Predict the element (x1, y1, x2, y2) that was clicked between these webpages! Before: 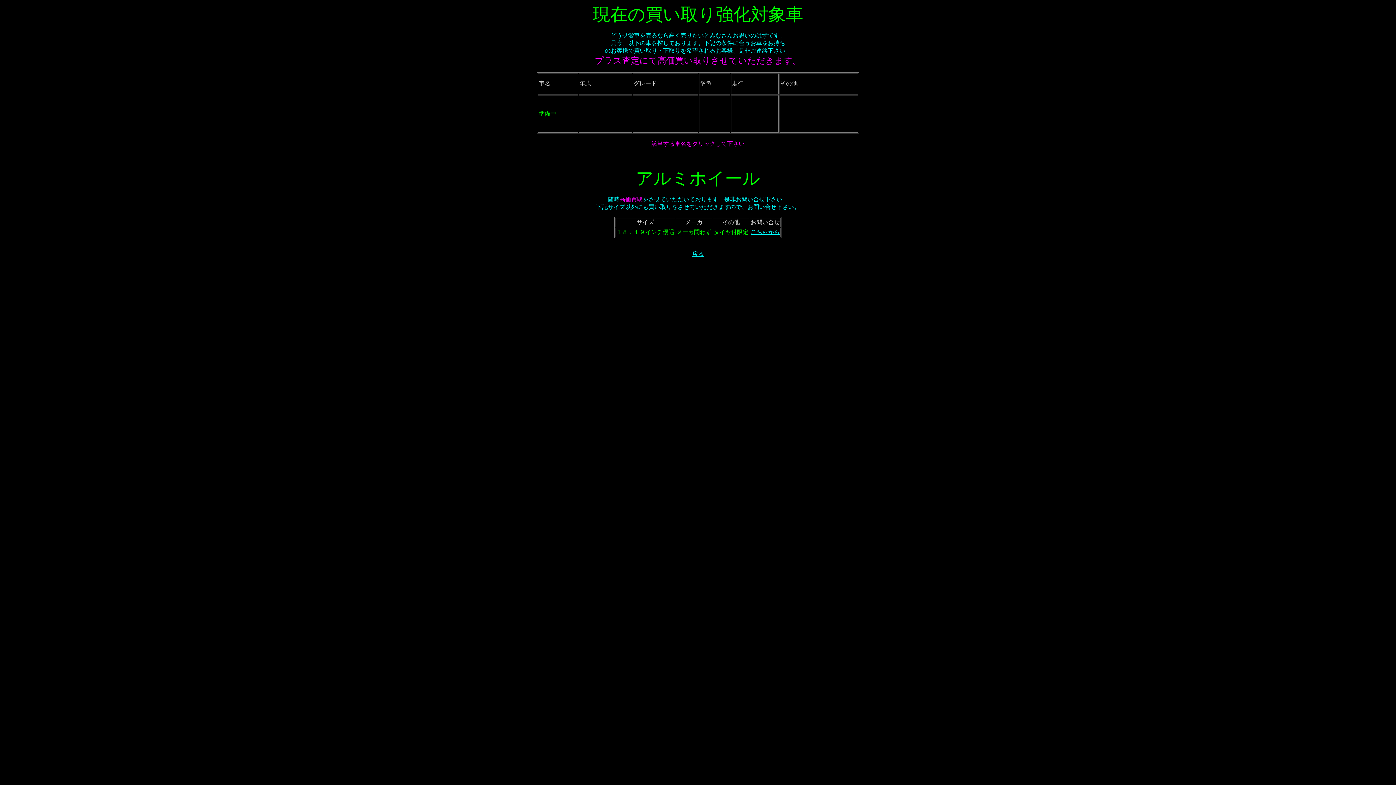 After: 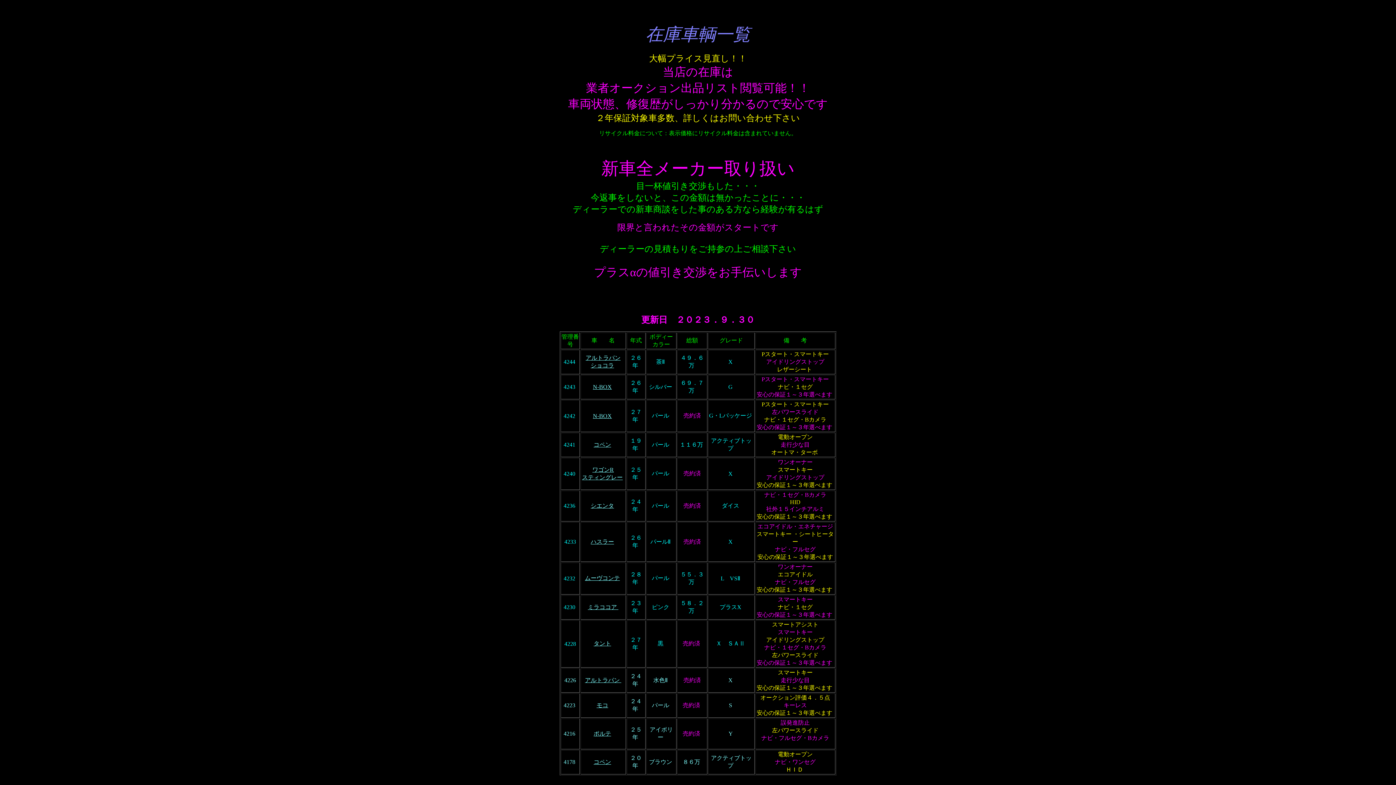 Action: bbox: (692, 250, 704, 257) label: 戻る